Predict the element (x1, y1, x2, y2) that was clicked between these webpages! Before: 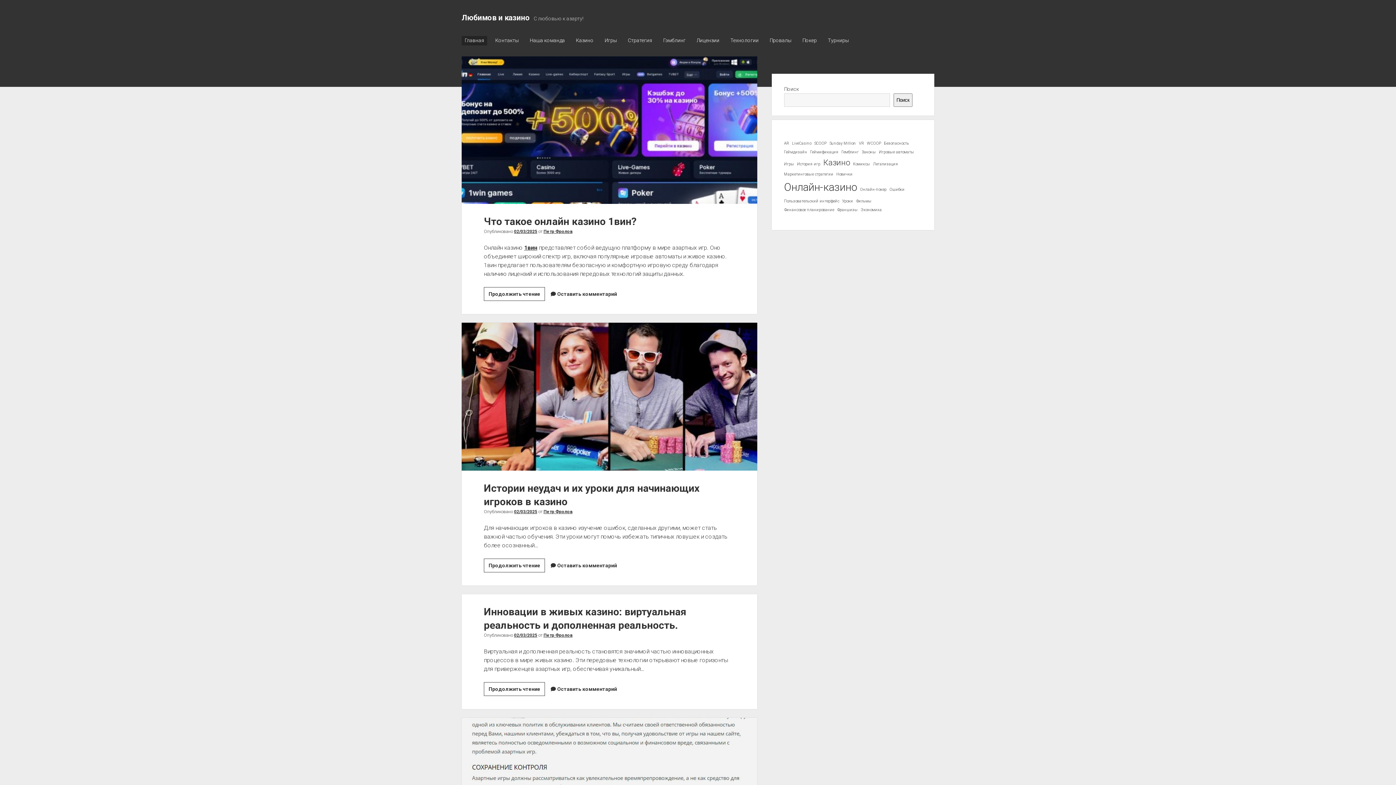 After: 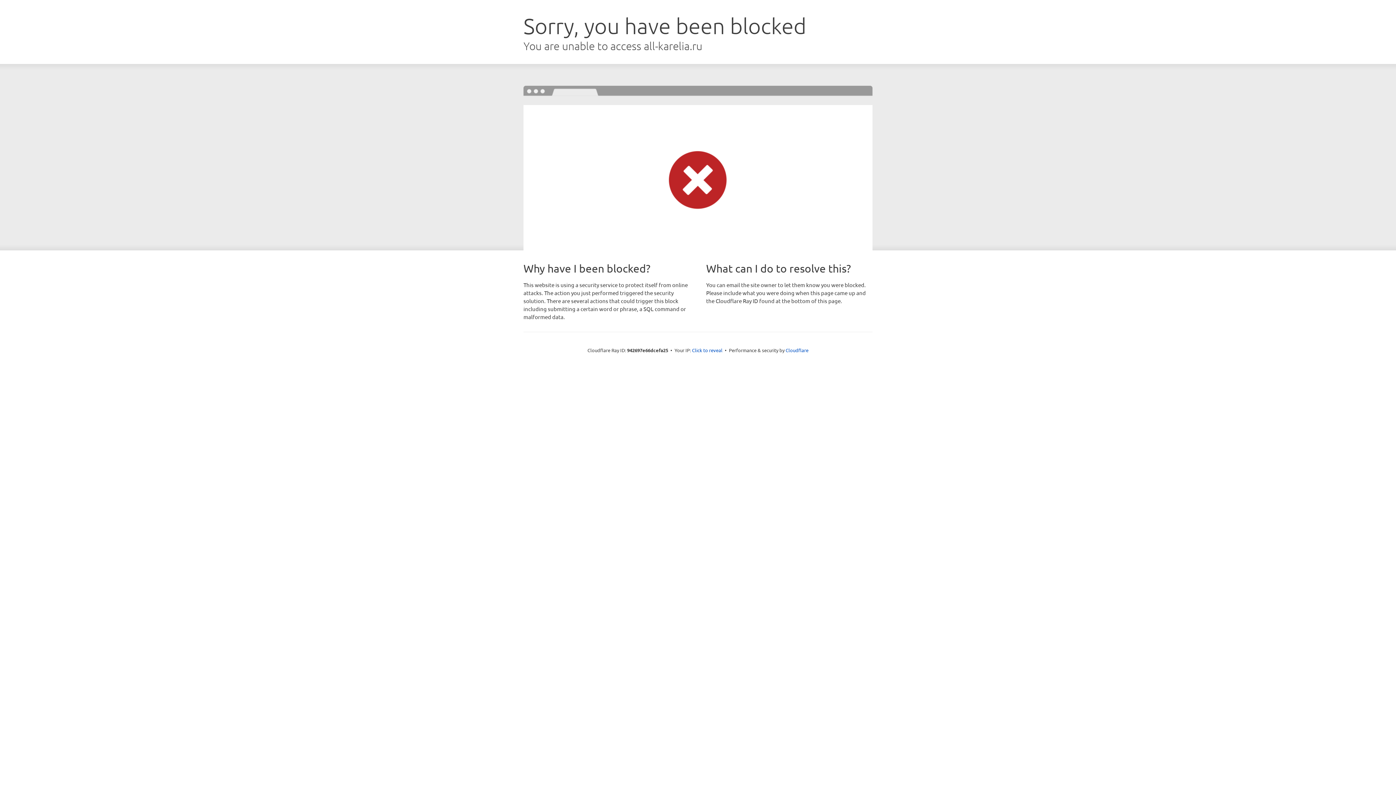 Action: label: 1вин bbox: (524, 244, 537, 251)